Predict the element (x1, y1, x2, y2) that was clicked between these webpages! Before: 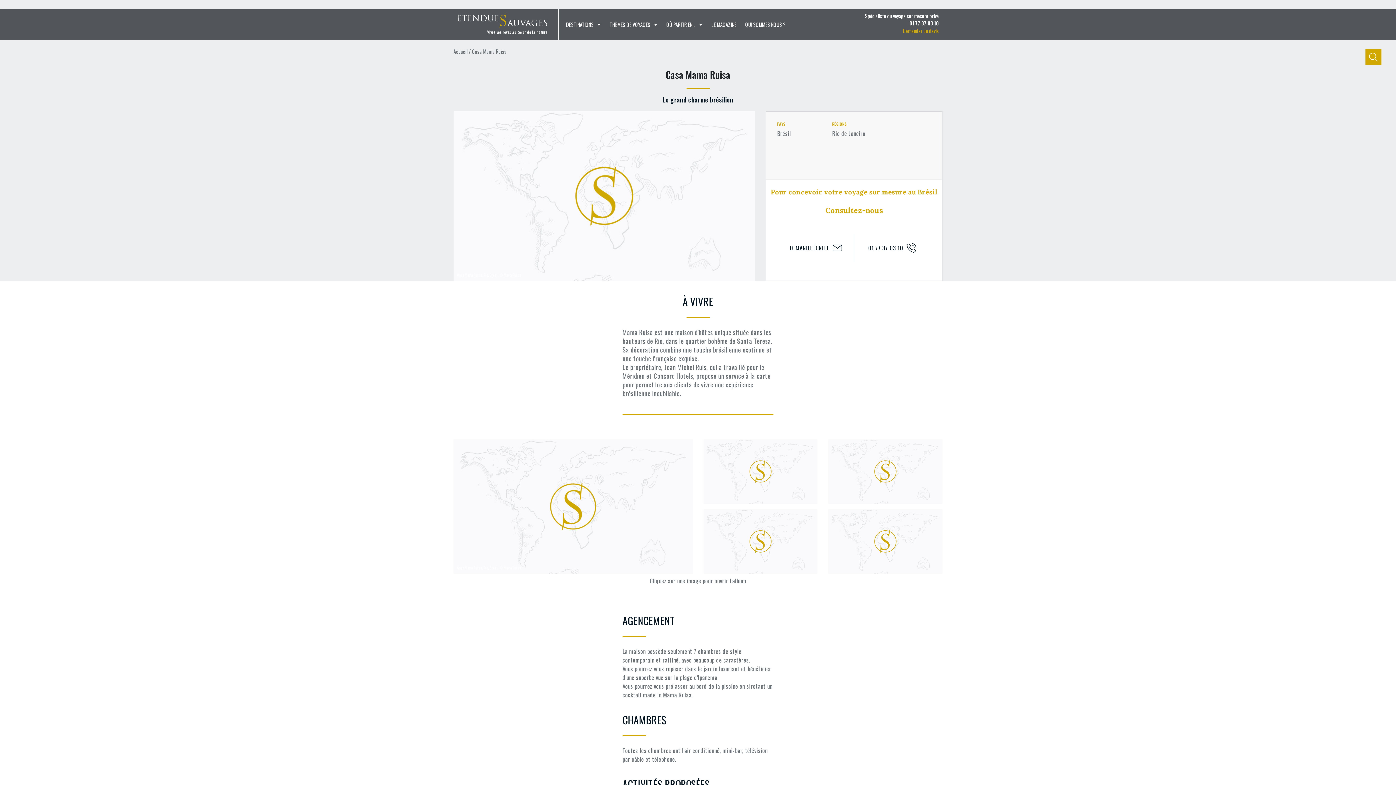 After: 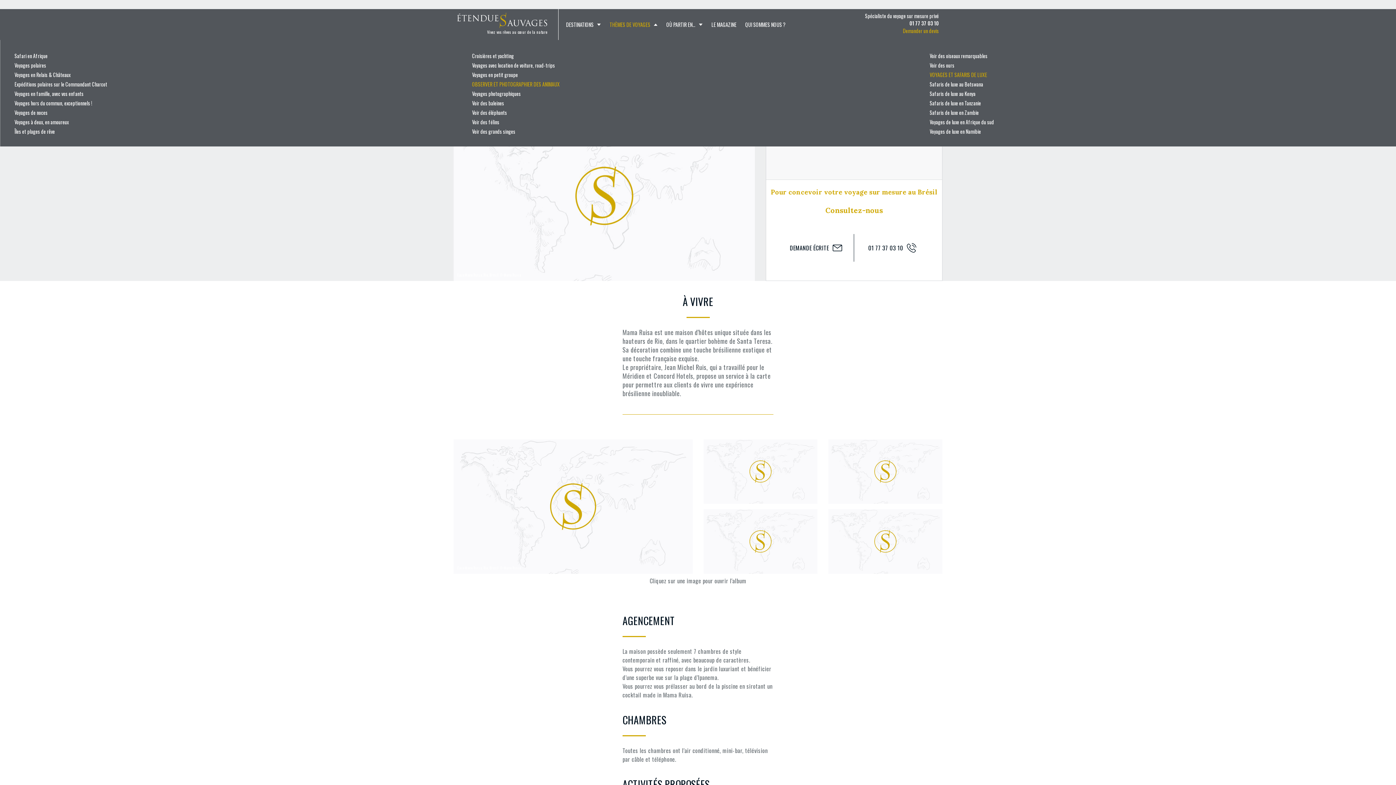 Action: bbox: (606, 9, 661, 40) label: THÈMES DE VOYAGES